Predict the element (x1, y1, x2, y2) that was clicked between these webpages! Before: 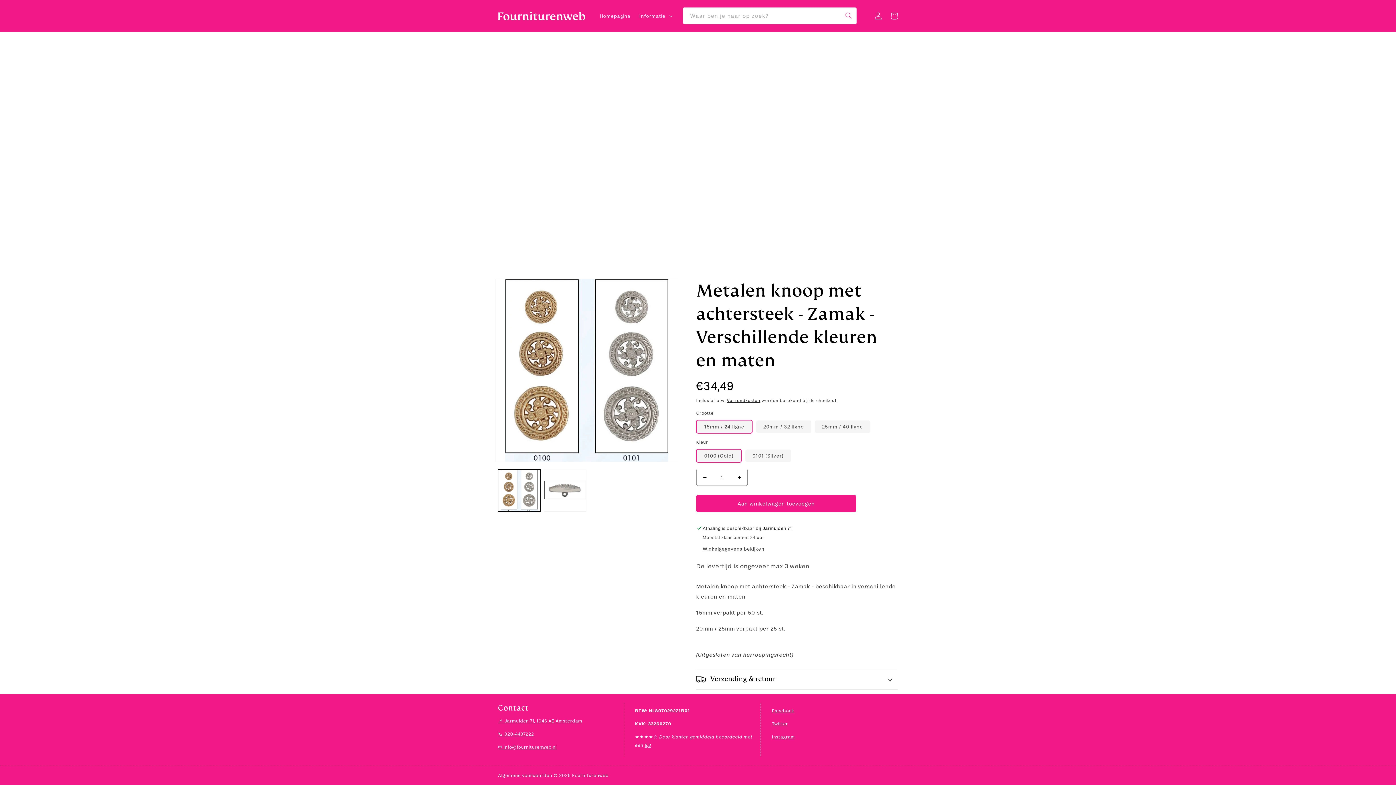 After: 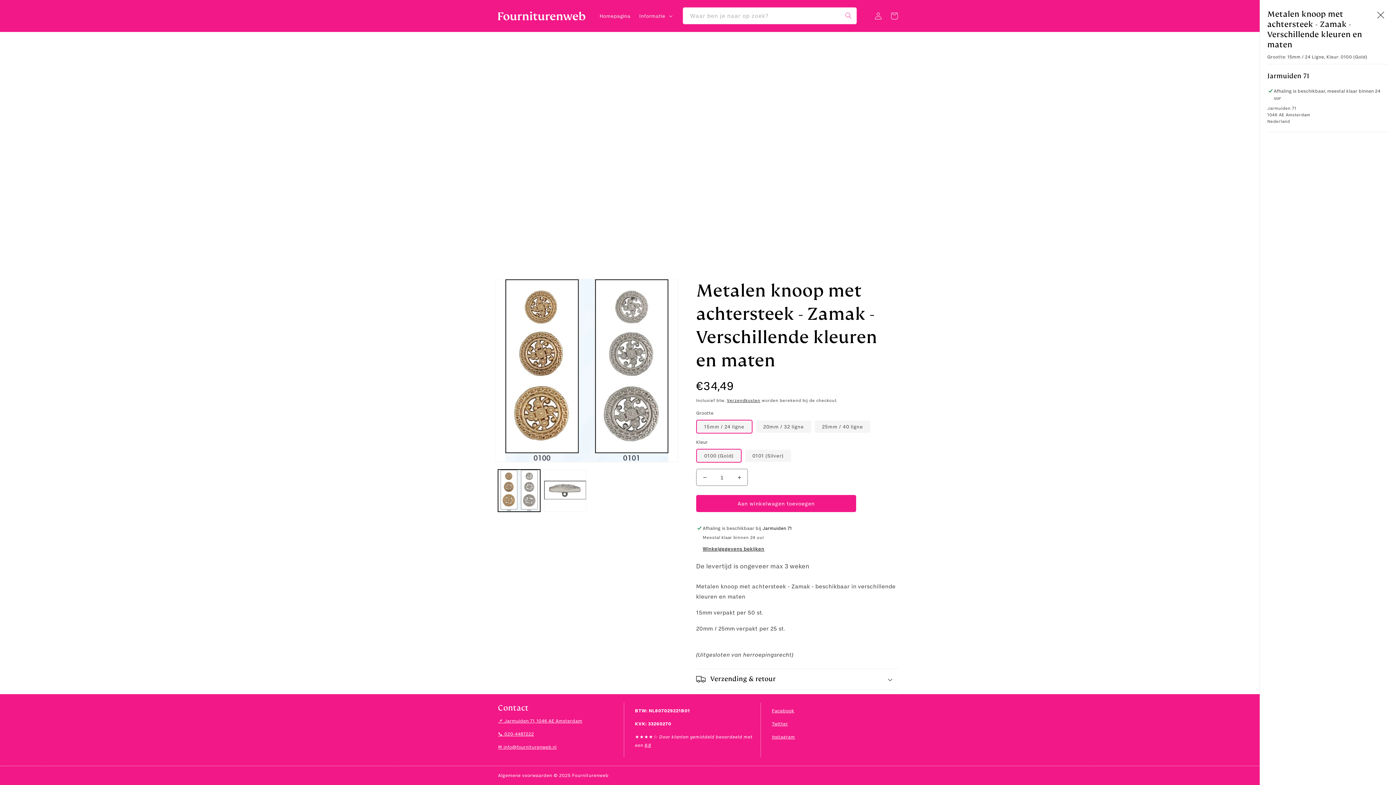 Action: label: Winkelgegevens bekijken bbox: (702, 545, 764, 553)